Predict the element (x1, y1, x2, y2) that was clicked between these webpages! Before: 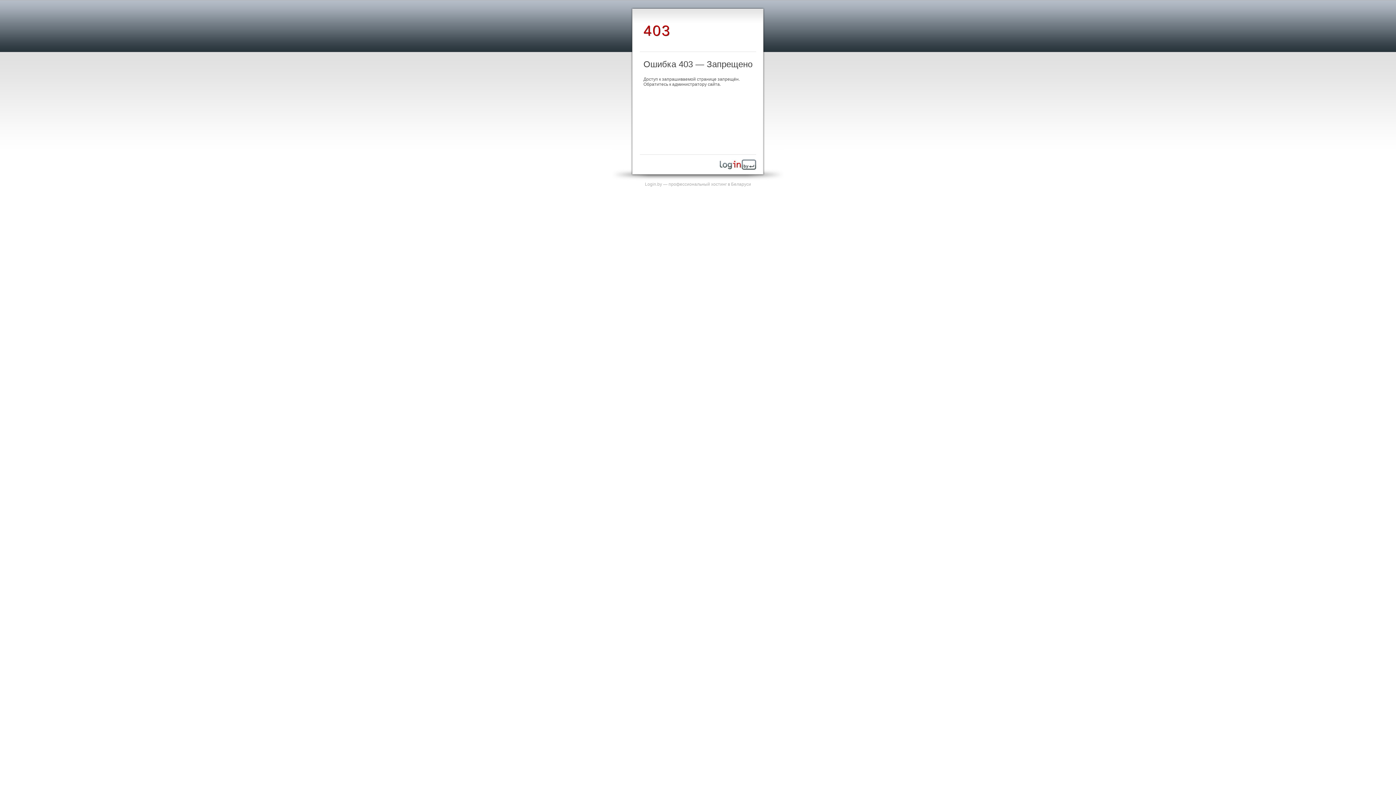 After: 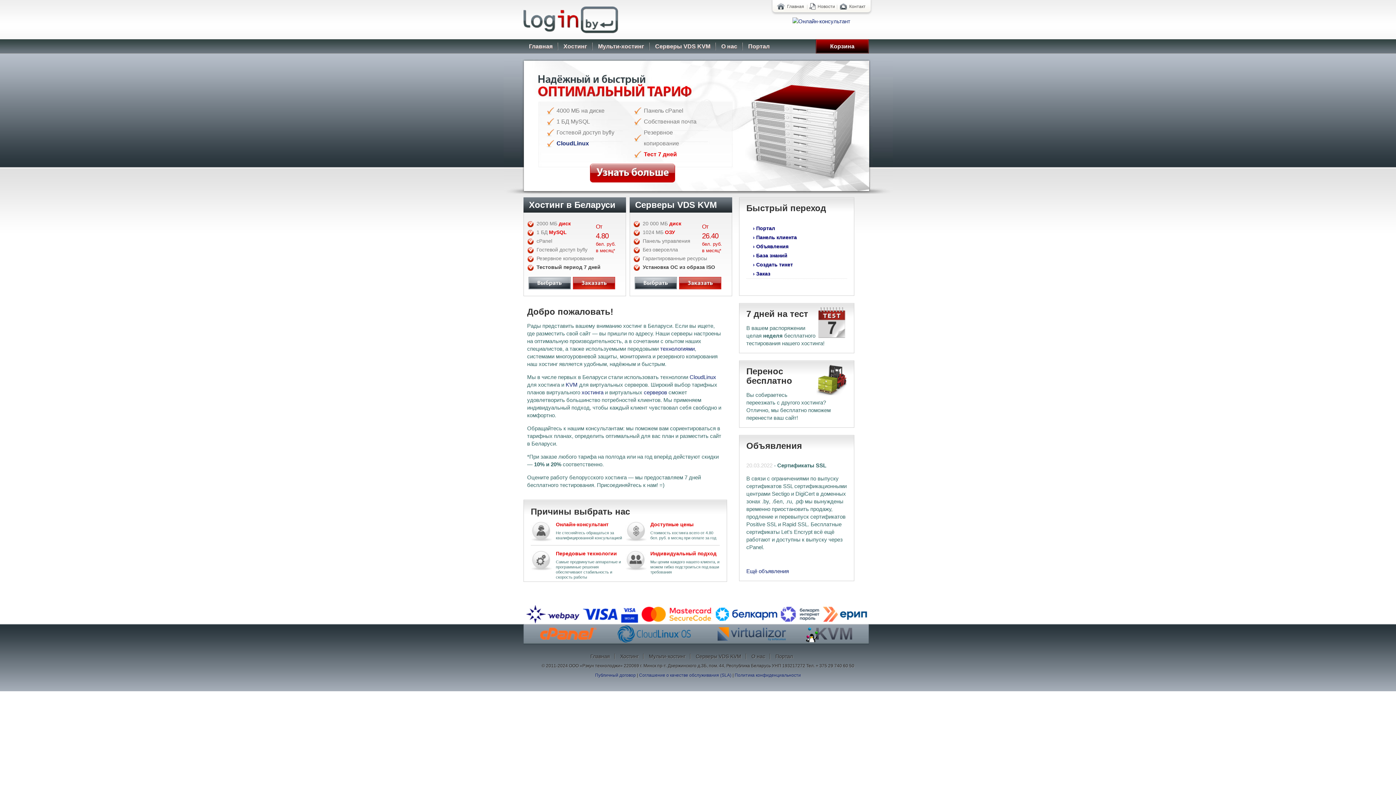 Action: bbox: (645, 181, 751, 186) label: Login.by — профессиональный хостинг в Беларуси